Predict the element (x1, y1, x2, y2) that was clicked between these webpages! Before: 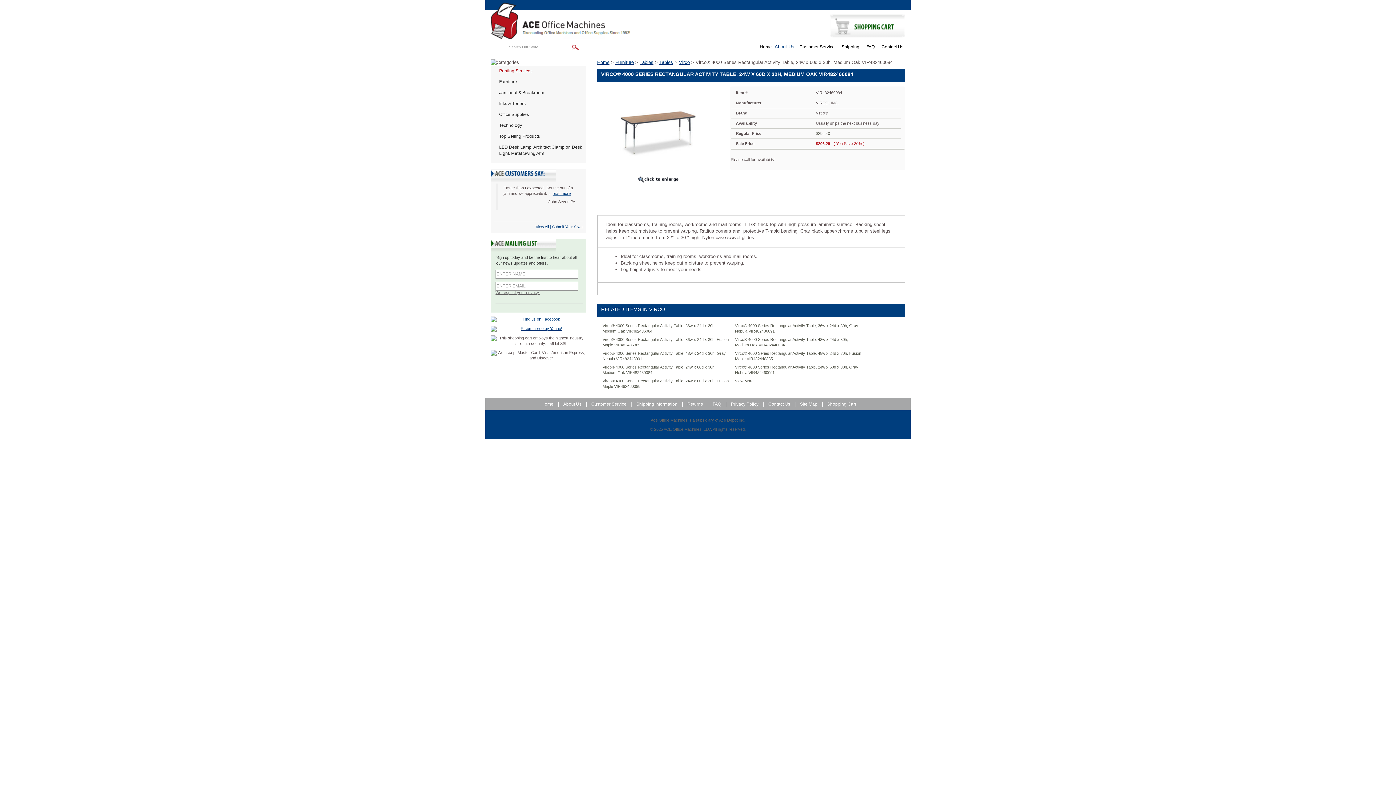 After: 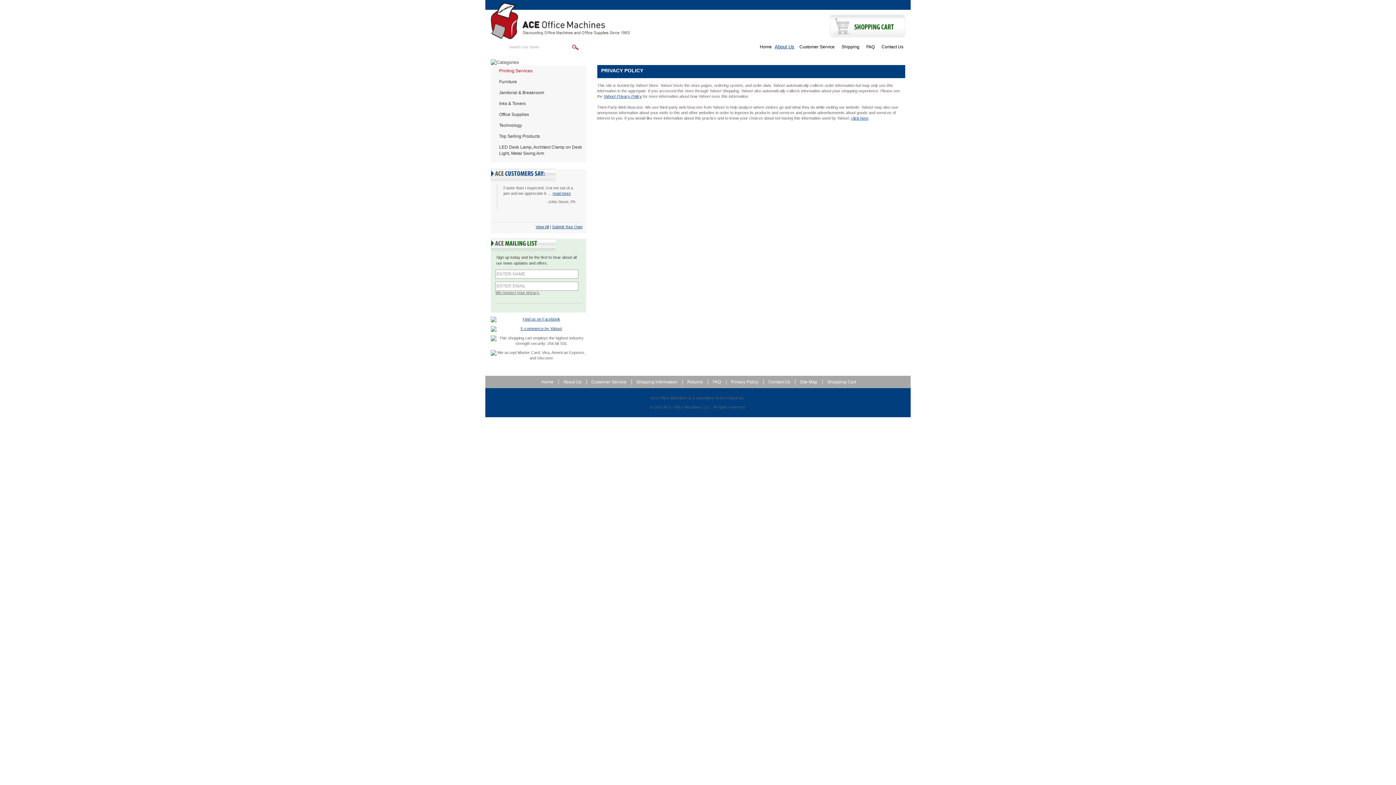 Action: bbox: (495, 290, 546, 295) label: We respect your privacy.